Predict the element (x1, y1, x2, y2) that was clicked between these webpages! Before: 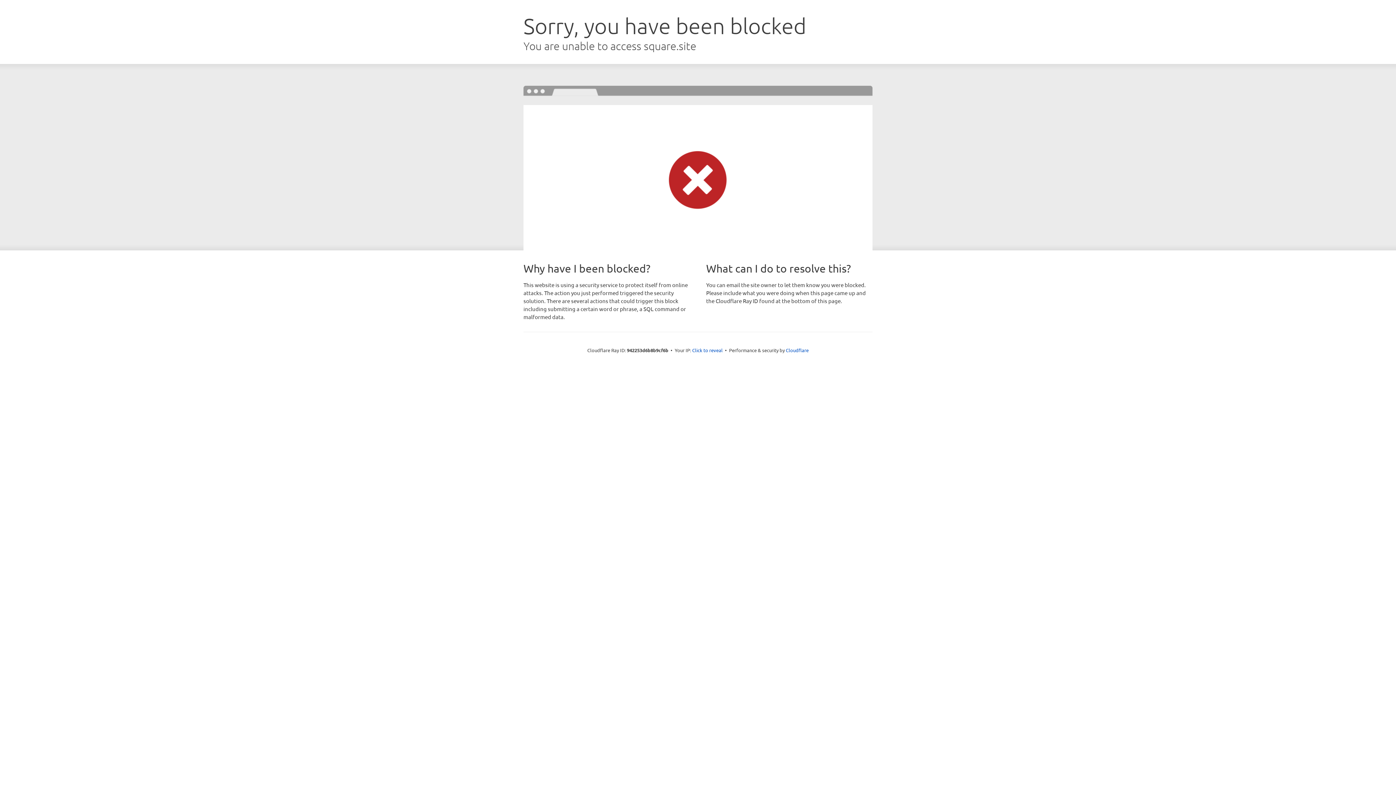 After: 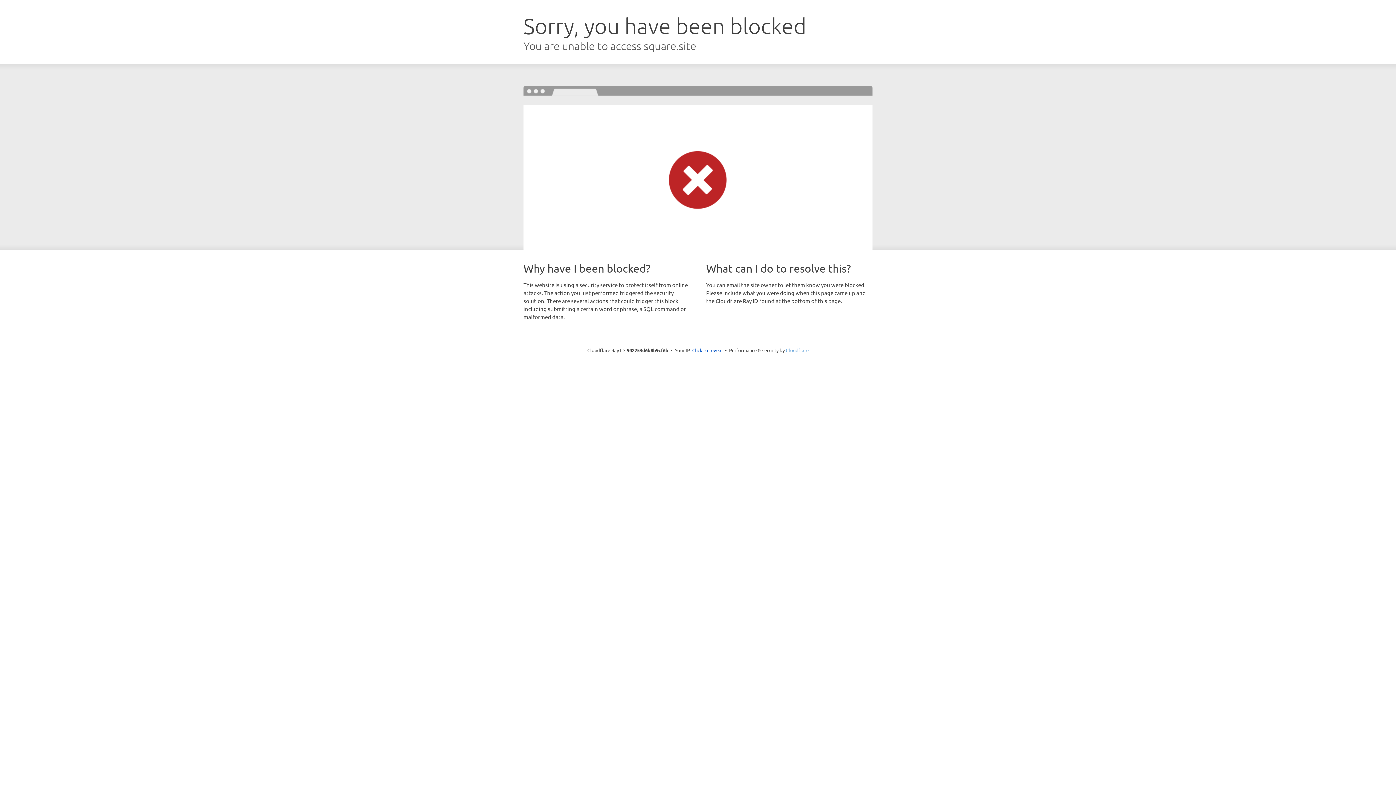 Action: label: Cloudflare bbox: (786, 347, 808, 353)